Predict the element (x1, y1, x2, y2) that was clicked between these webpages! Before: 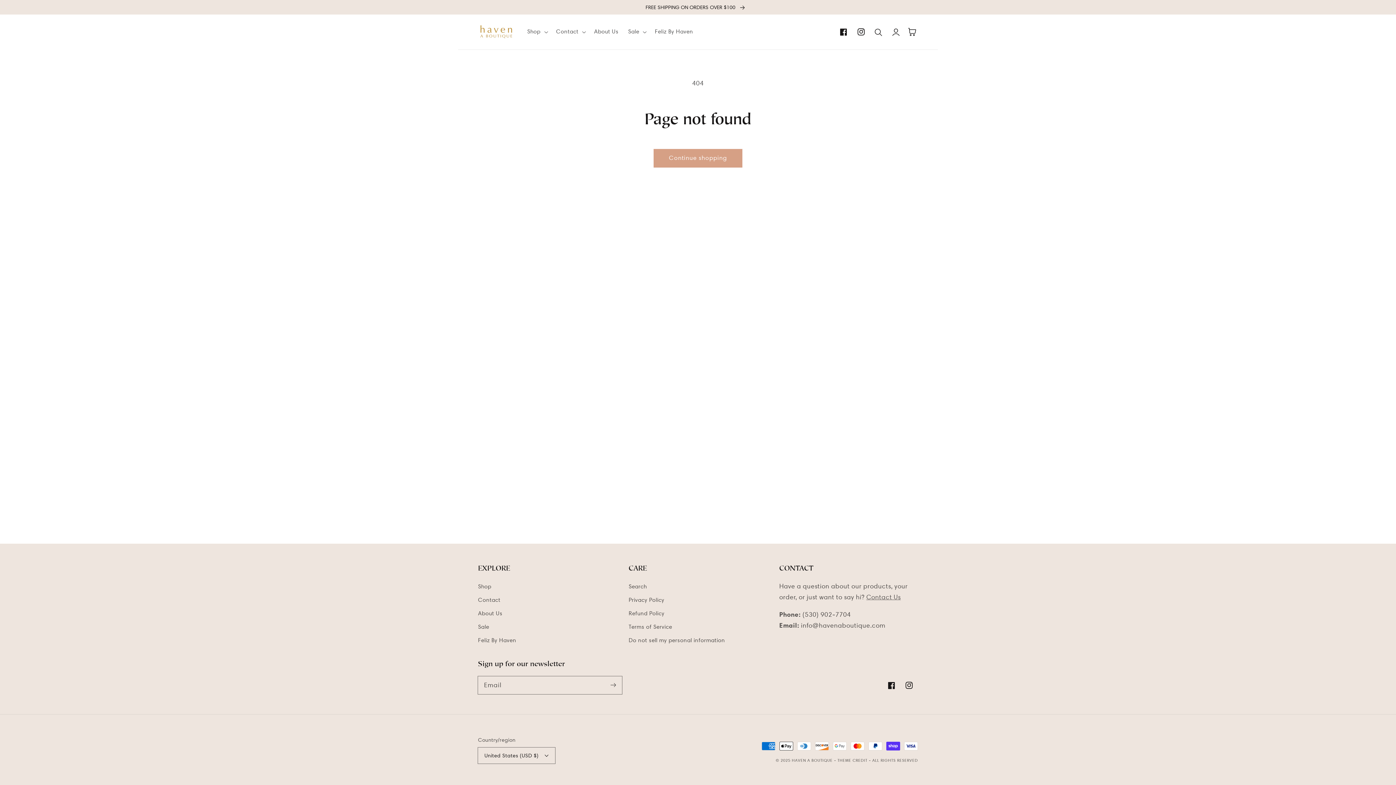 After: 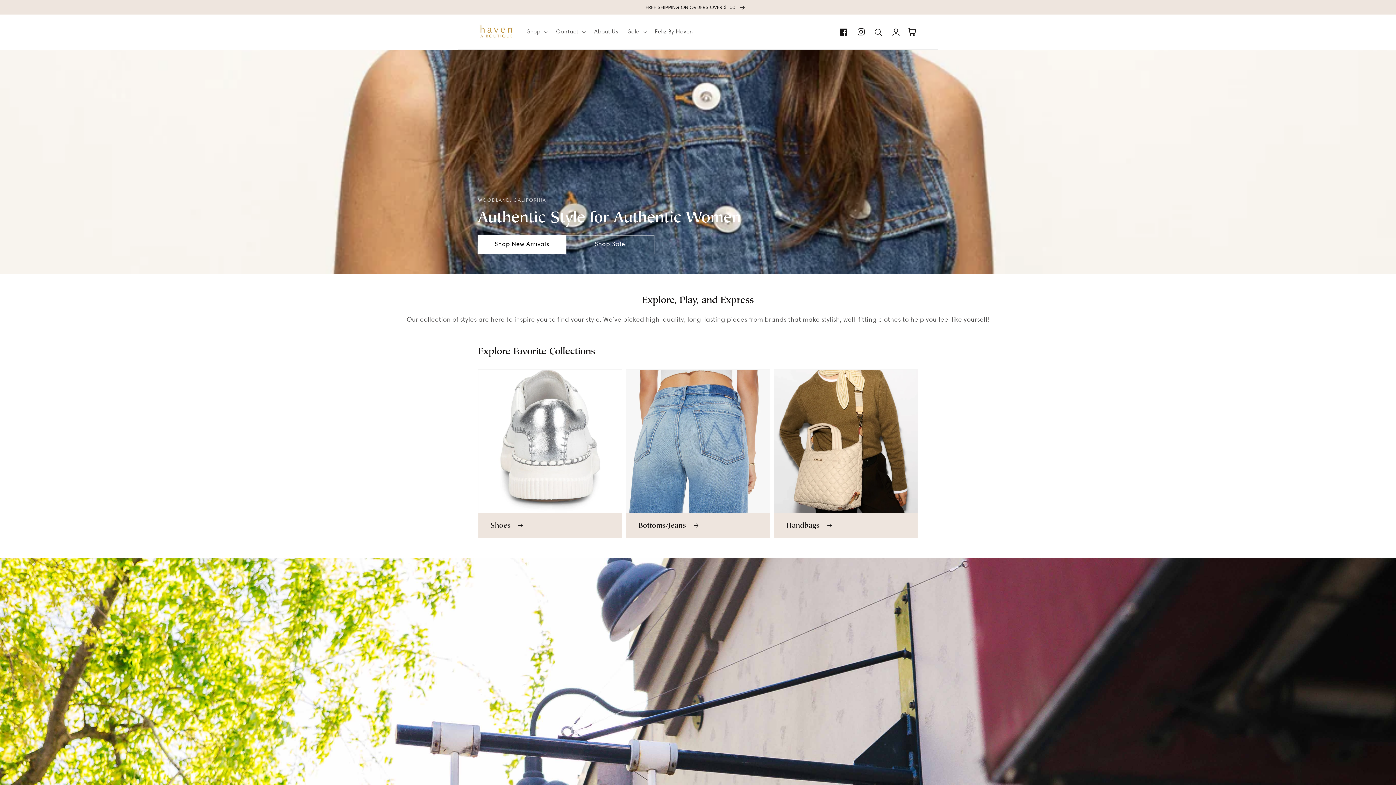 Action: label: HAVEN A BOUTIQUE bbox: (792, 758, 832, 763)